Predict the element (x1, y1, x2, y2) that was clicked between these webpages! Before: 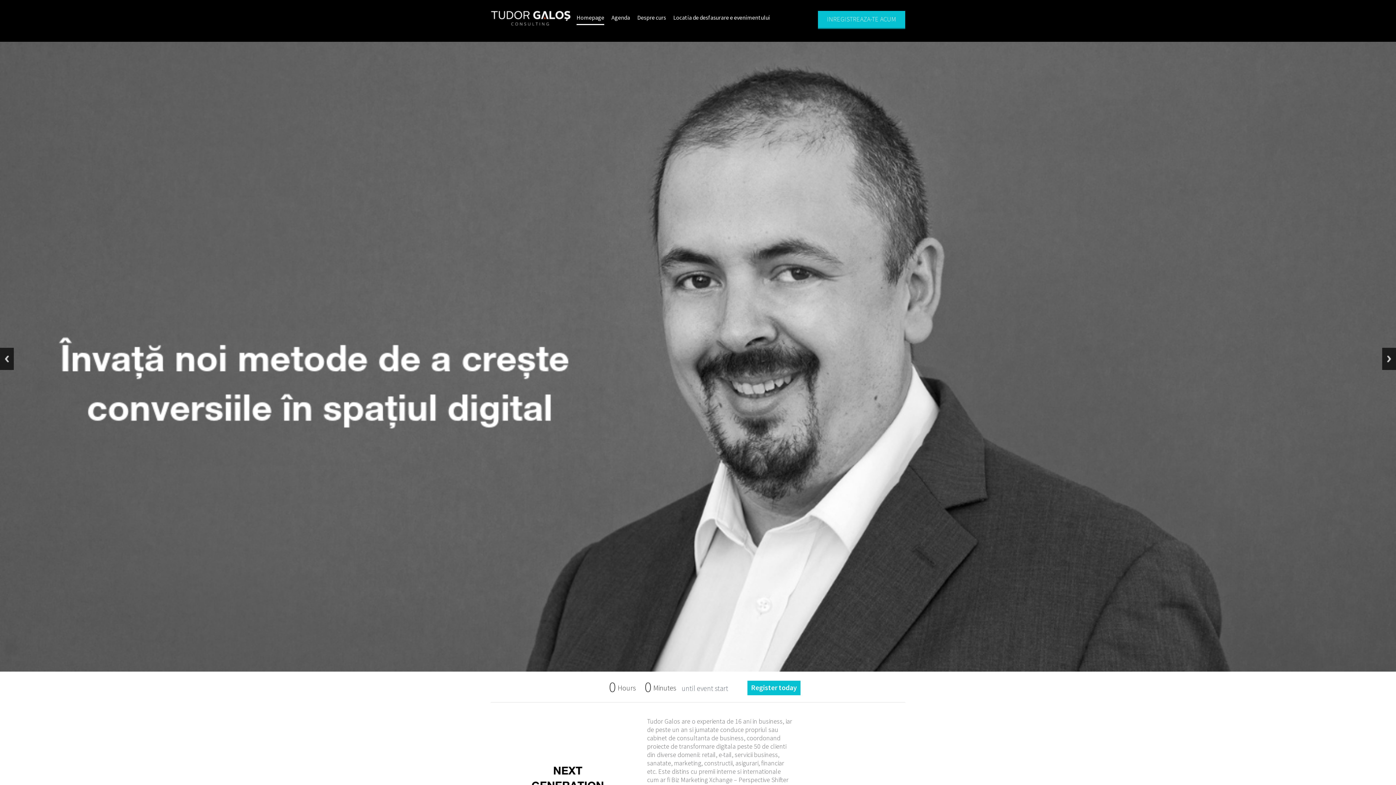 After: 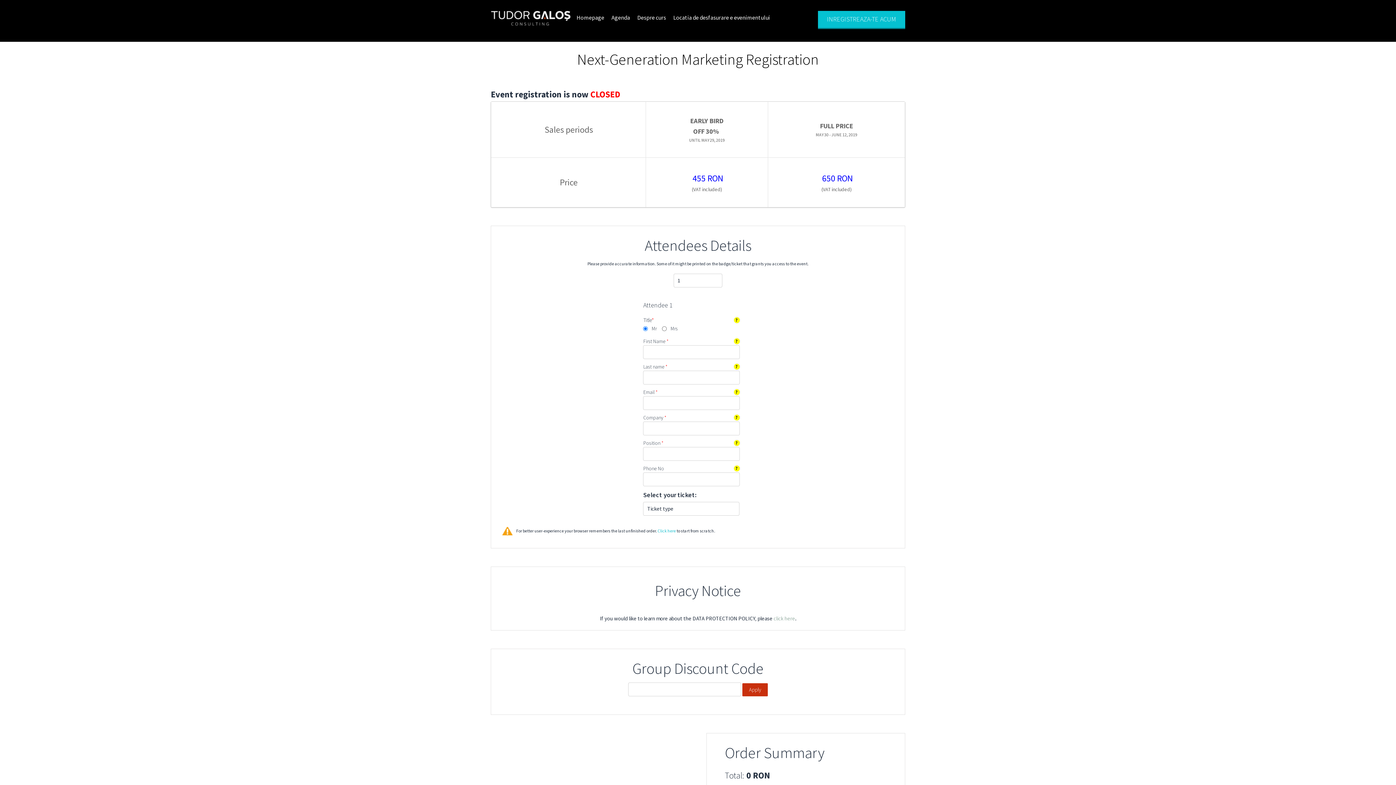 Action: bbox: (818, 10, 905, 29) label: INREGISTREAZA-TE ACUM